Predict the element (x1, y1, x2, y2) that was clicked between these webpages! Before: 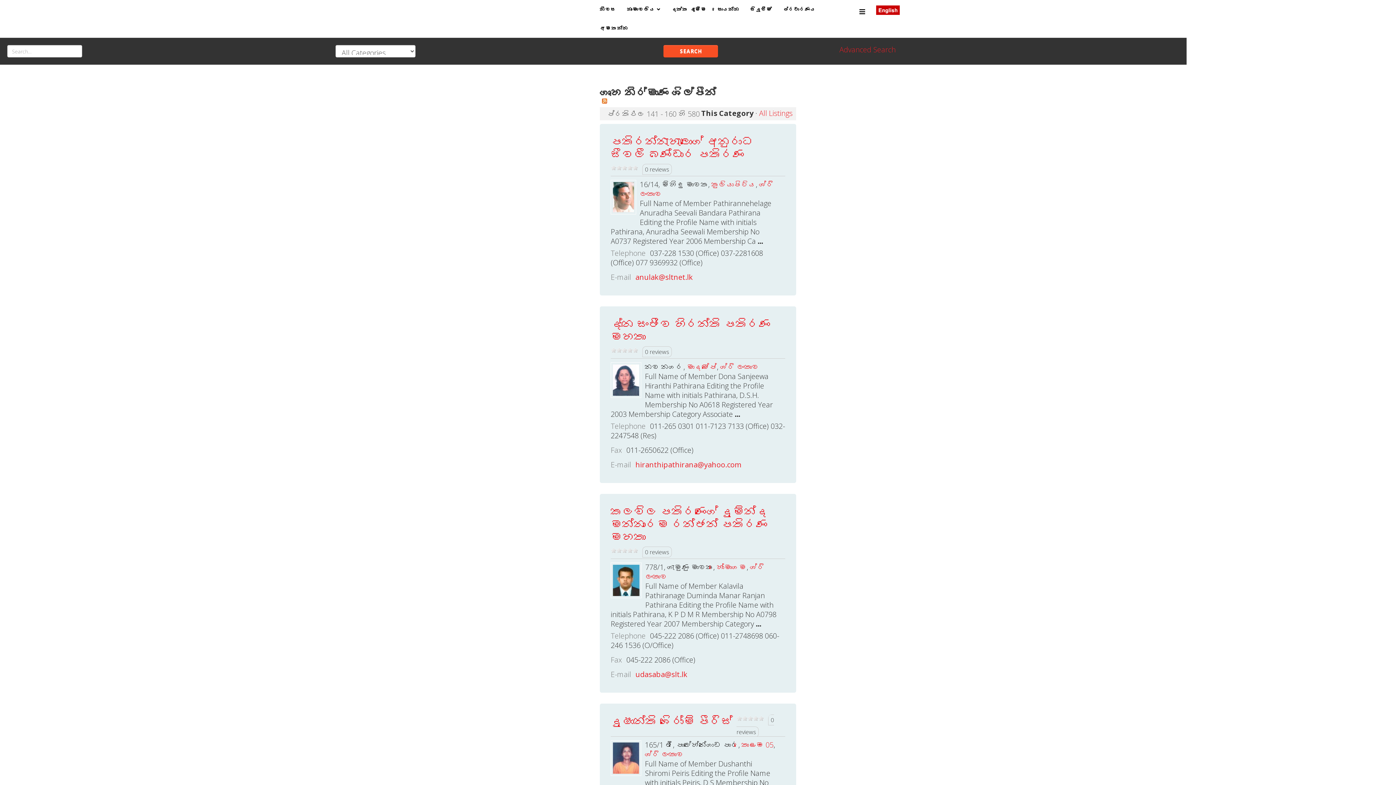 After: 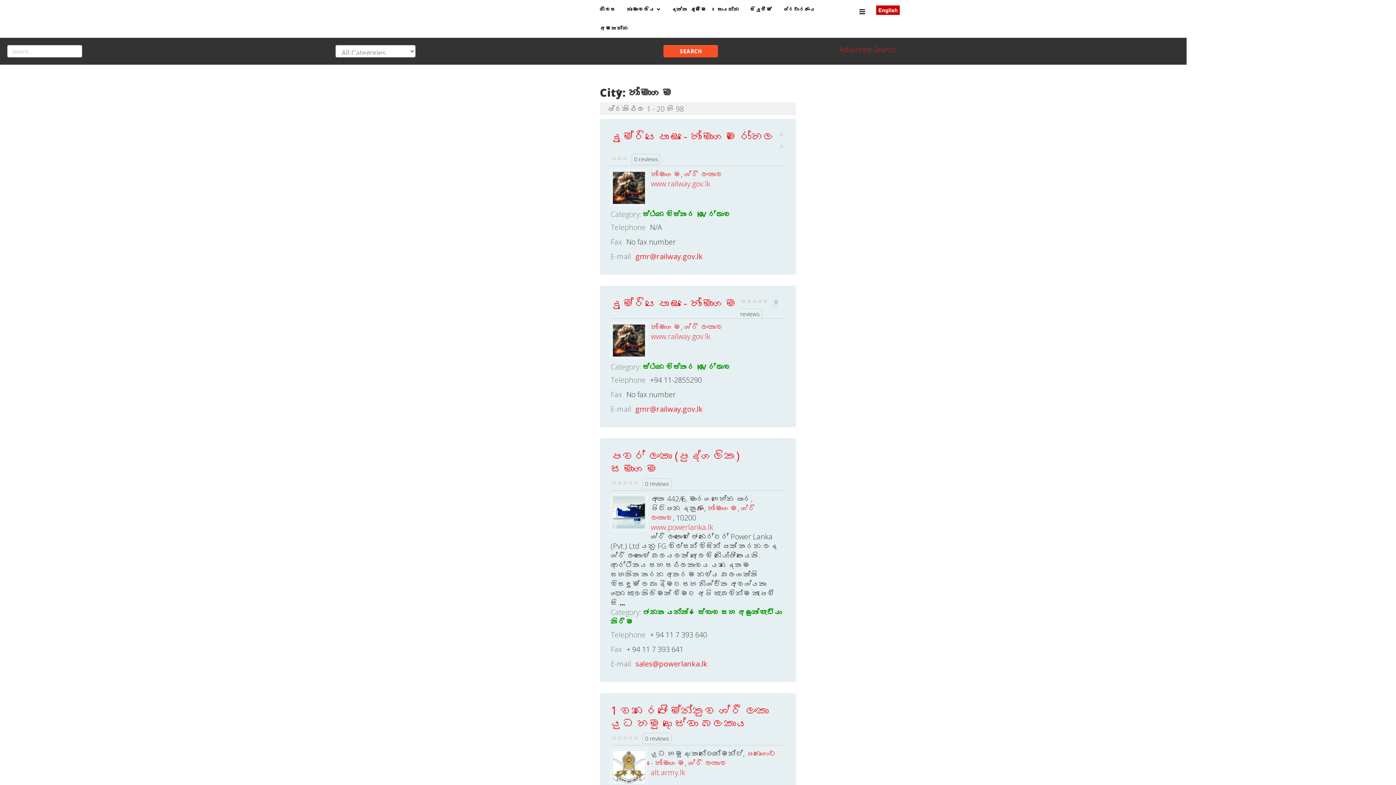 Action: label: හෝමාගම bbox: (716, 562, 746, 572)